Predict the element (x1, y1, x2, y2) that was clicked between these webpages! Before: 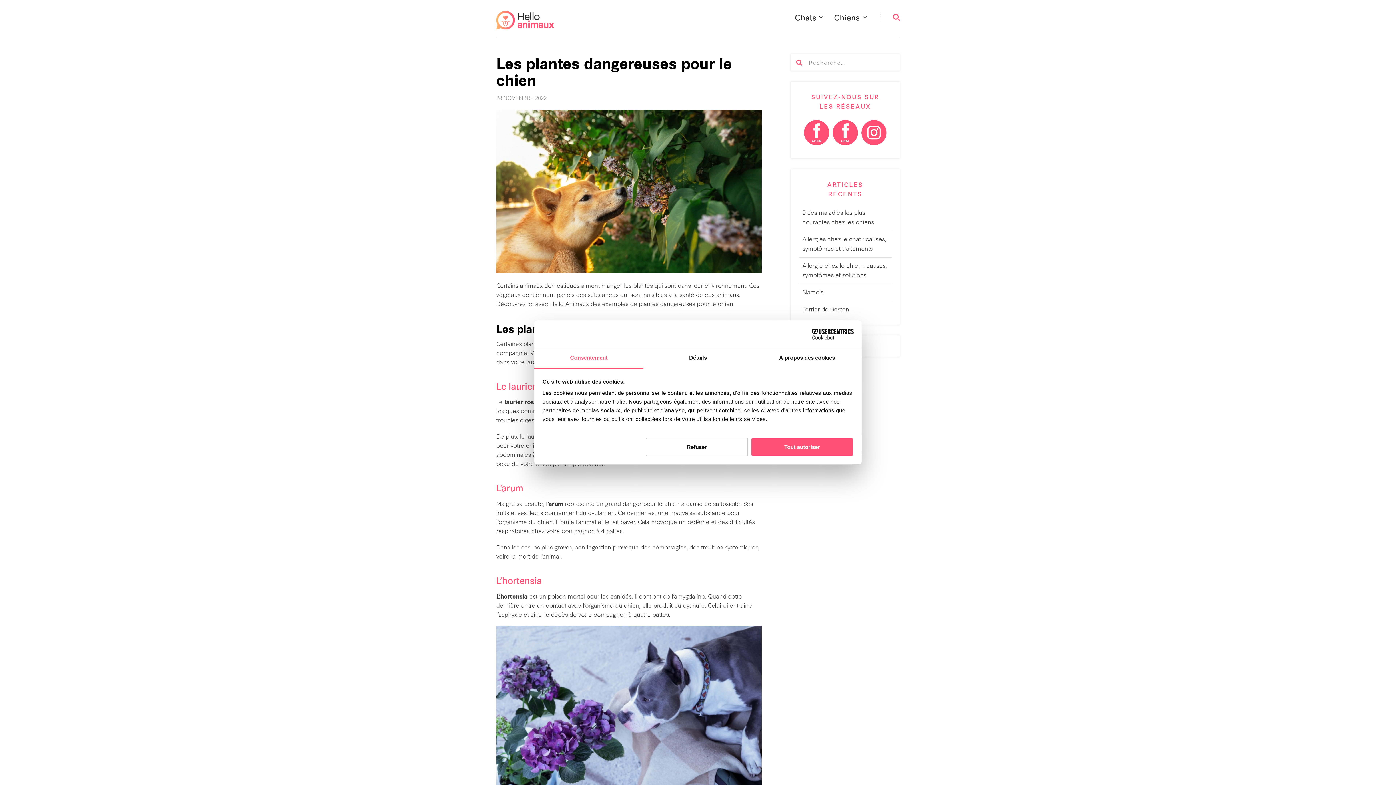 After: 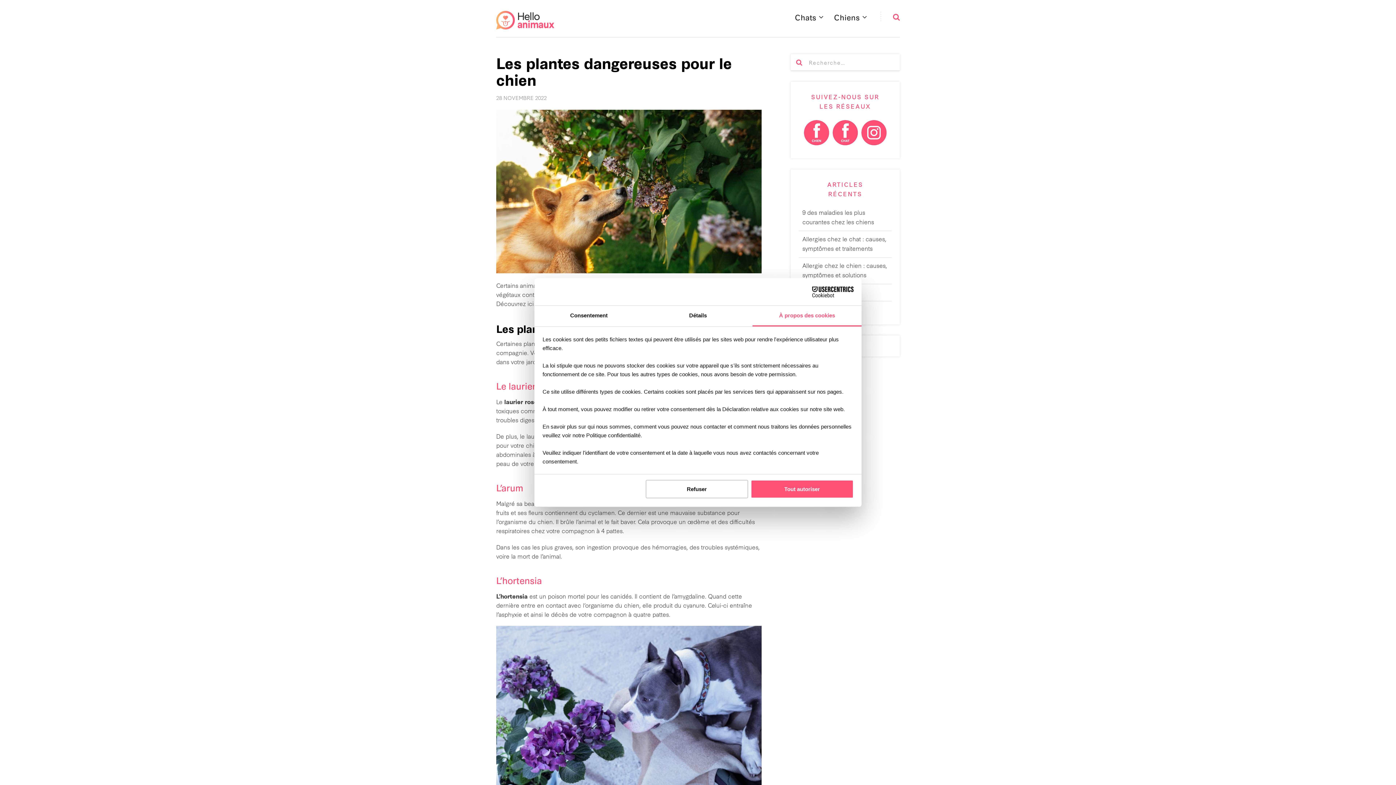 Action: bbox: (752, 348, 861, 368) label: À propos des cookies